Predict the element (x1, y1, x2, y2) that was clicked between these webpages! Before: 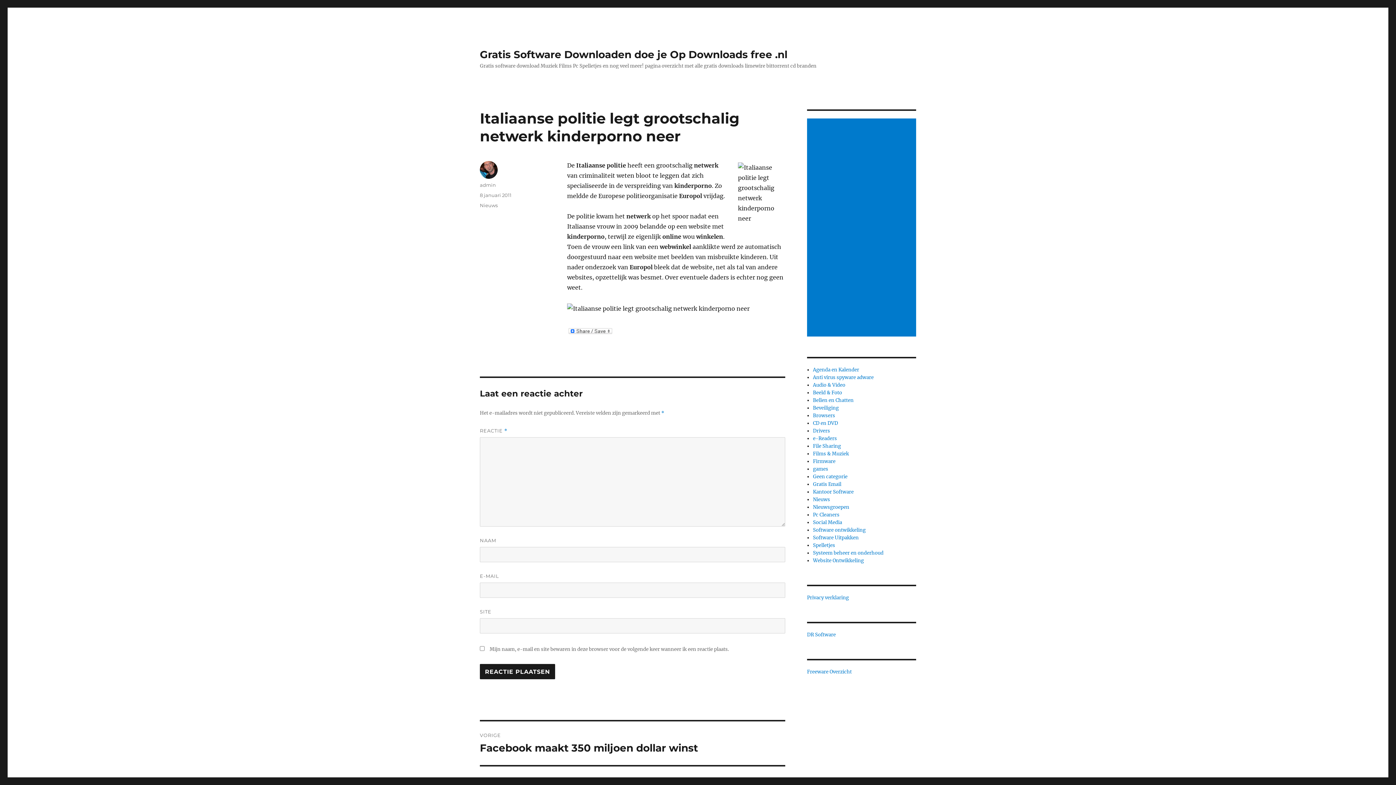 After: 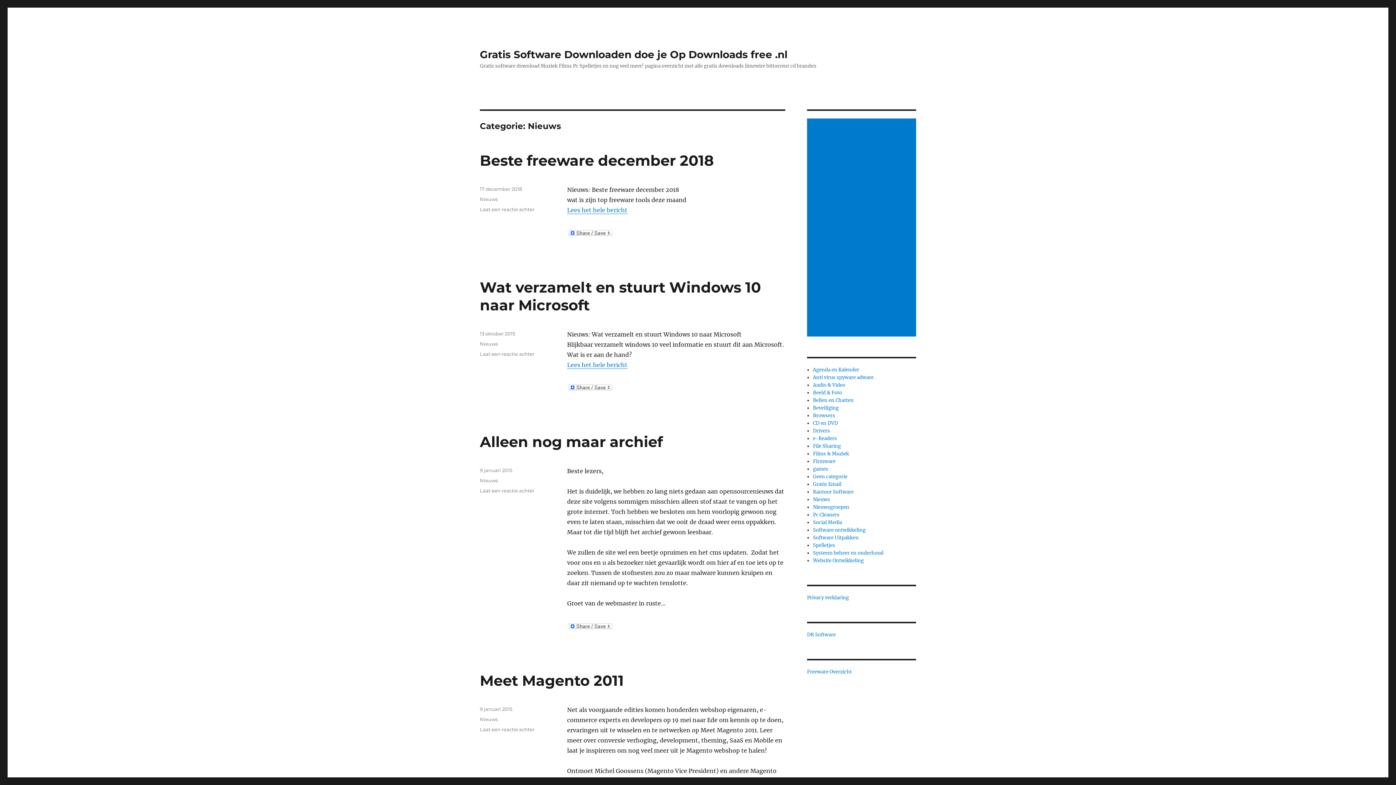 Action: label: Nieuws bbox: (813, 496, 830, 502)